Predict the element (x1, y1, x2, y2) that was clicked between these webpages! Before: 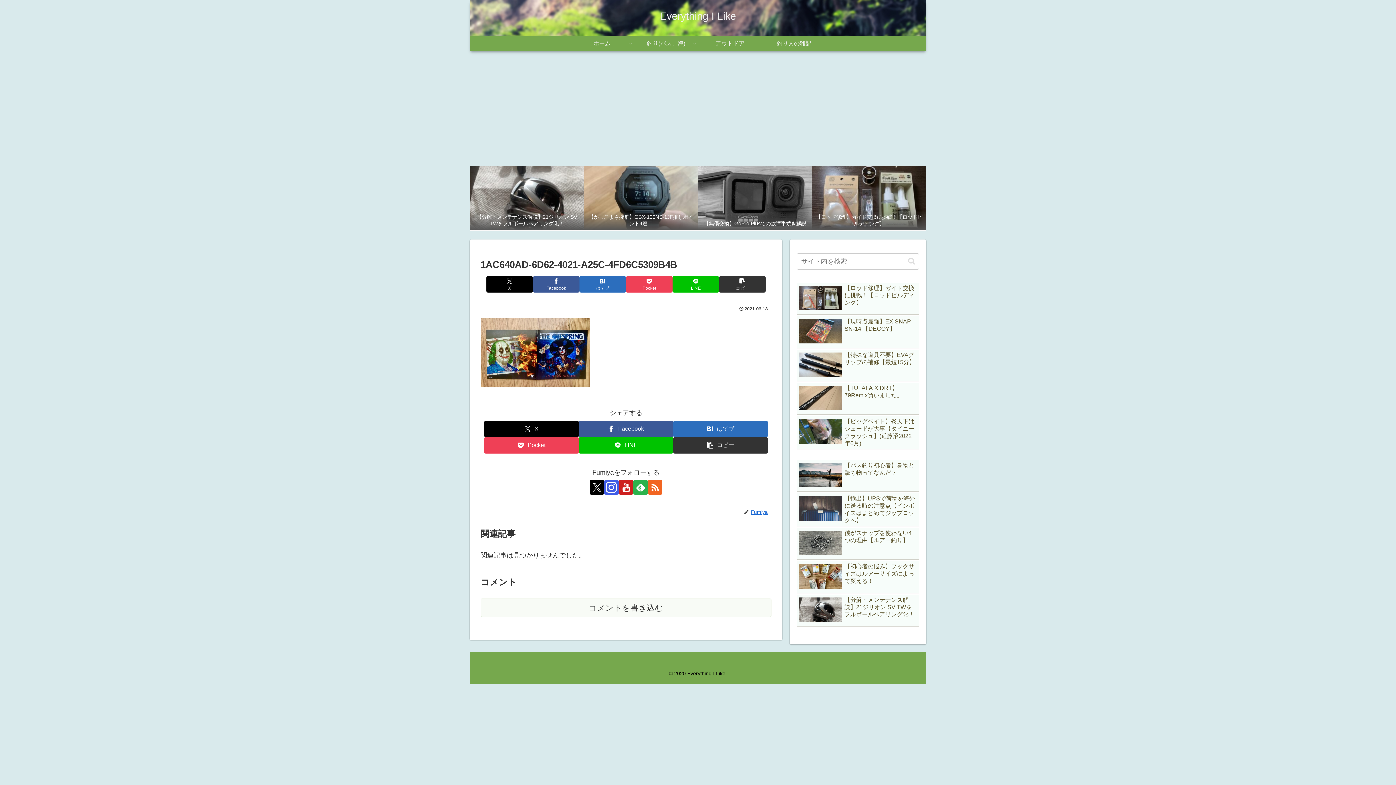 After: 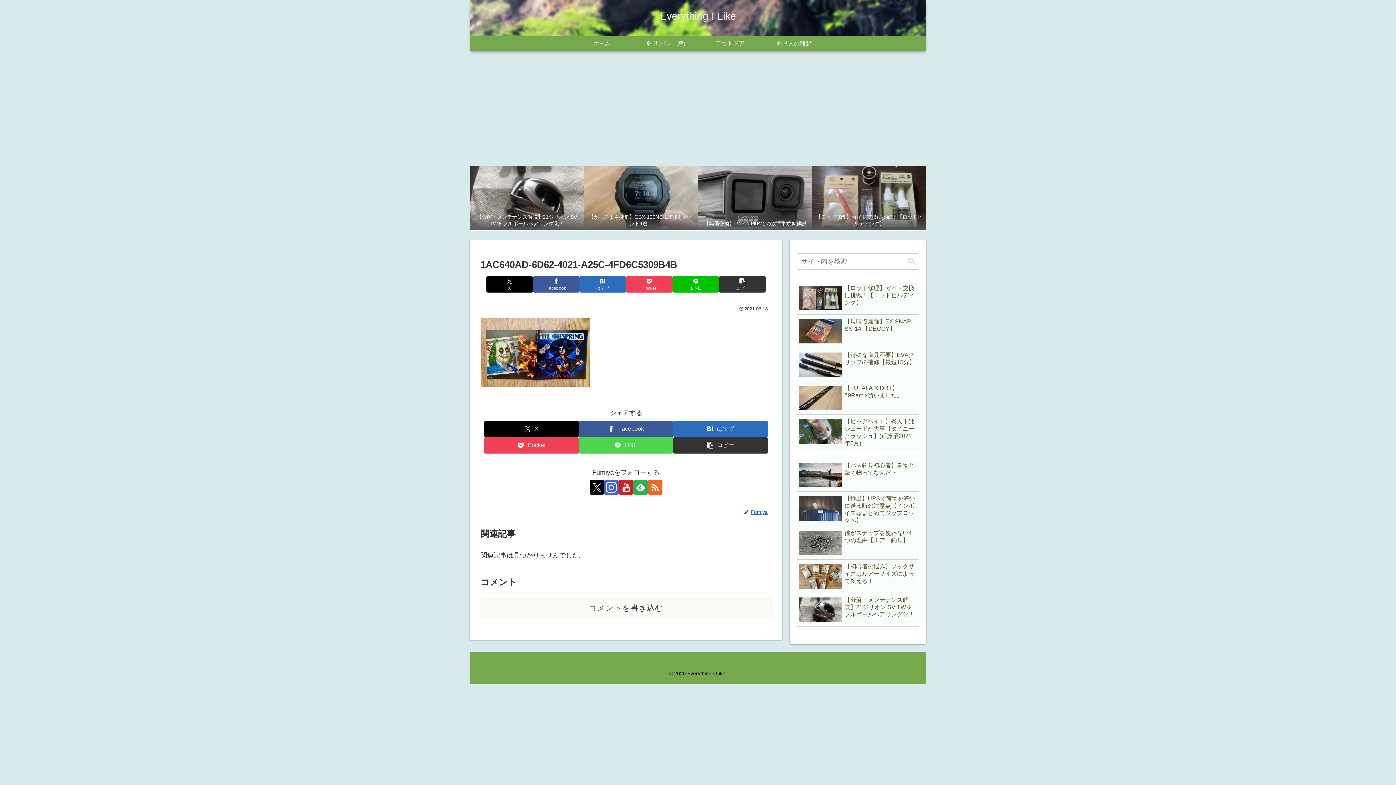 Action: bbox: (578, 437, 673, 453) label: LINEでシェア